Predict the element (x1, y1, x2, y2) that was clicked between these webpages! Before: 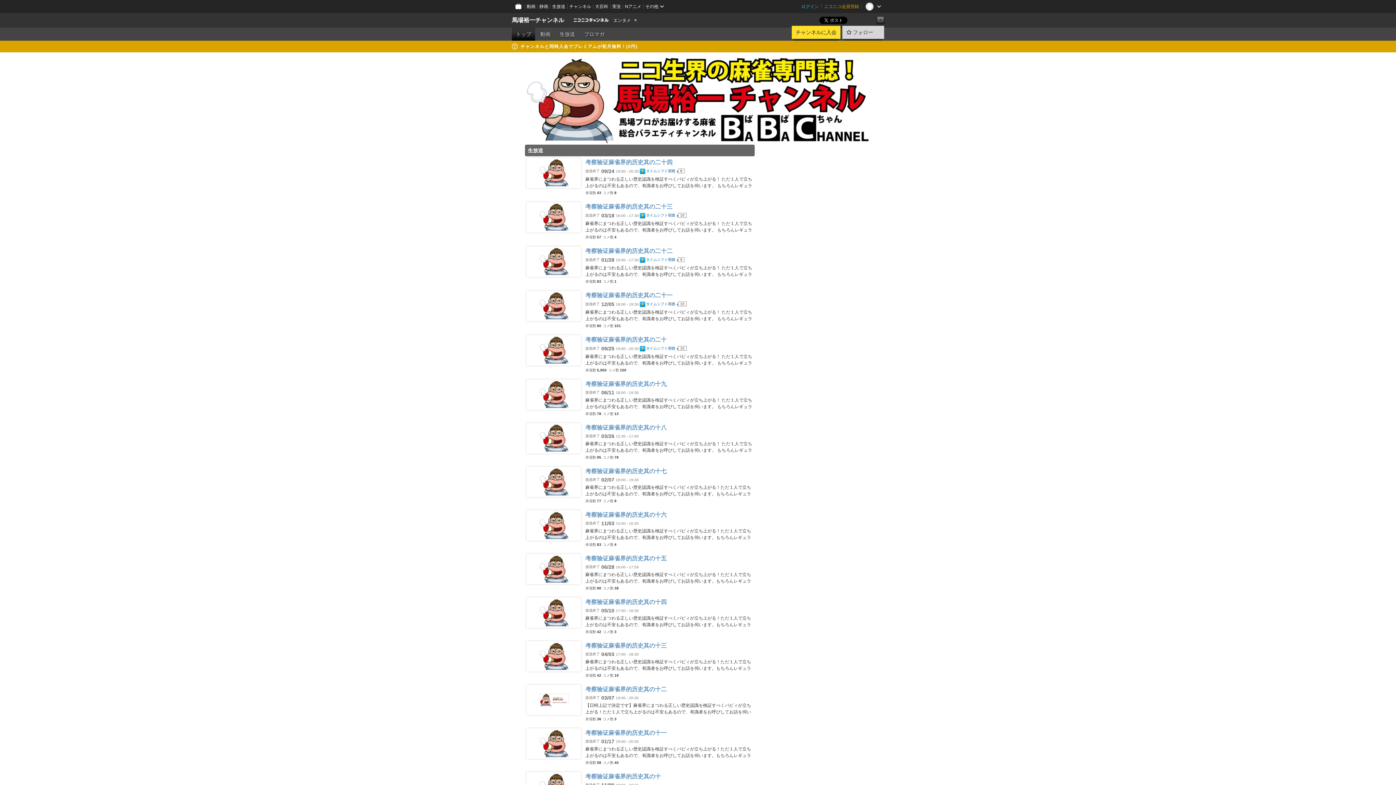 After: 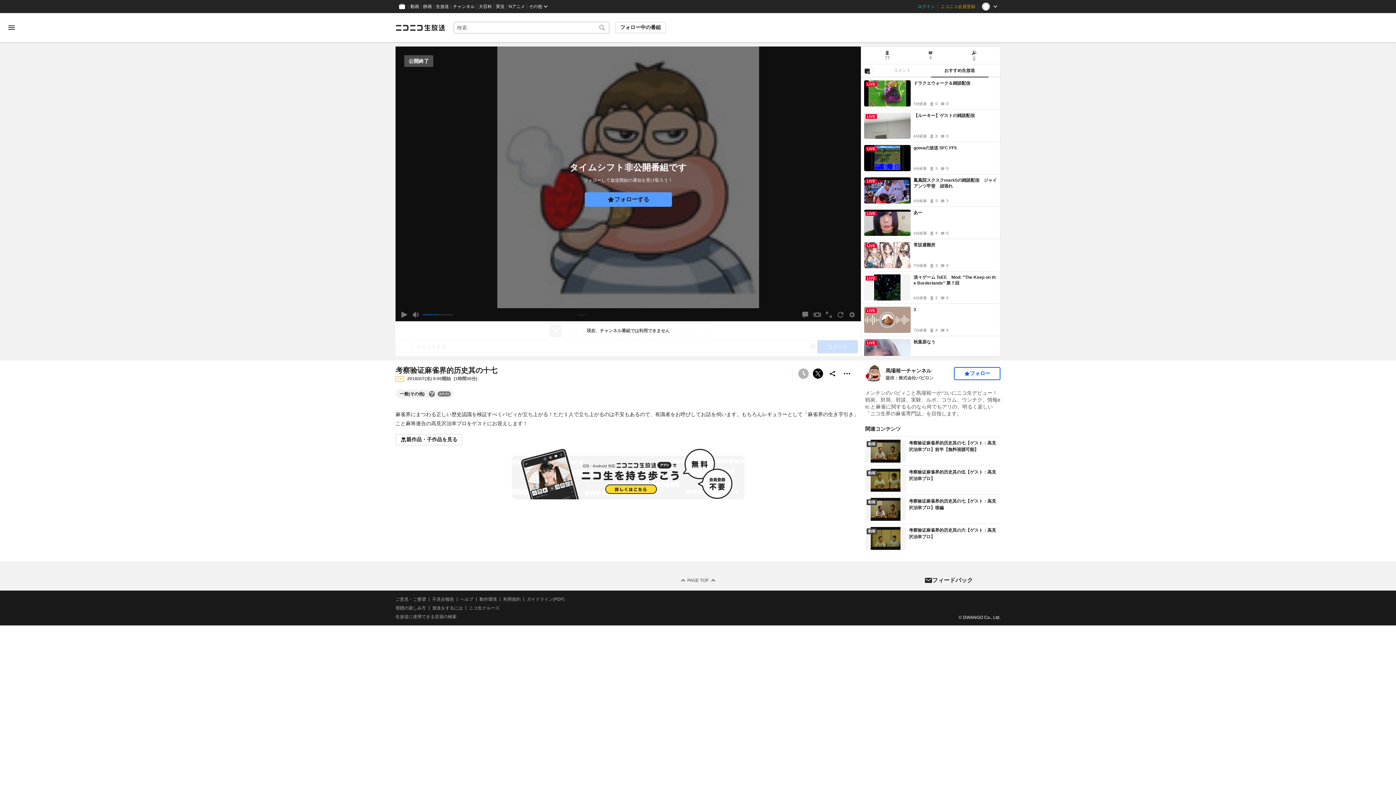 Action: bbox: (526, 466, 581, 497)